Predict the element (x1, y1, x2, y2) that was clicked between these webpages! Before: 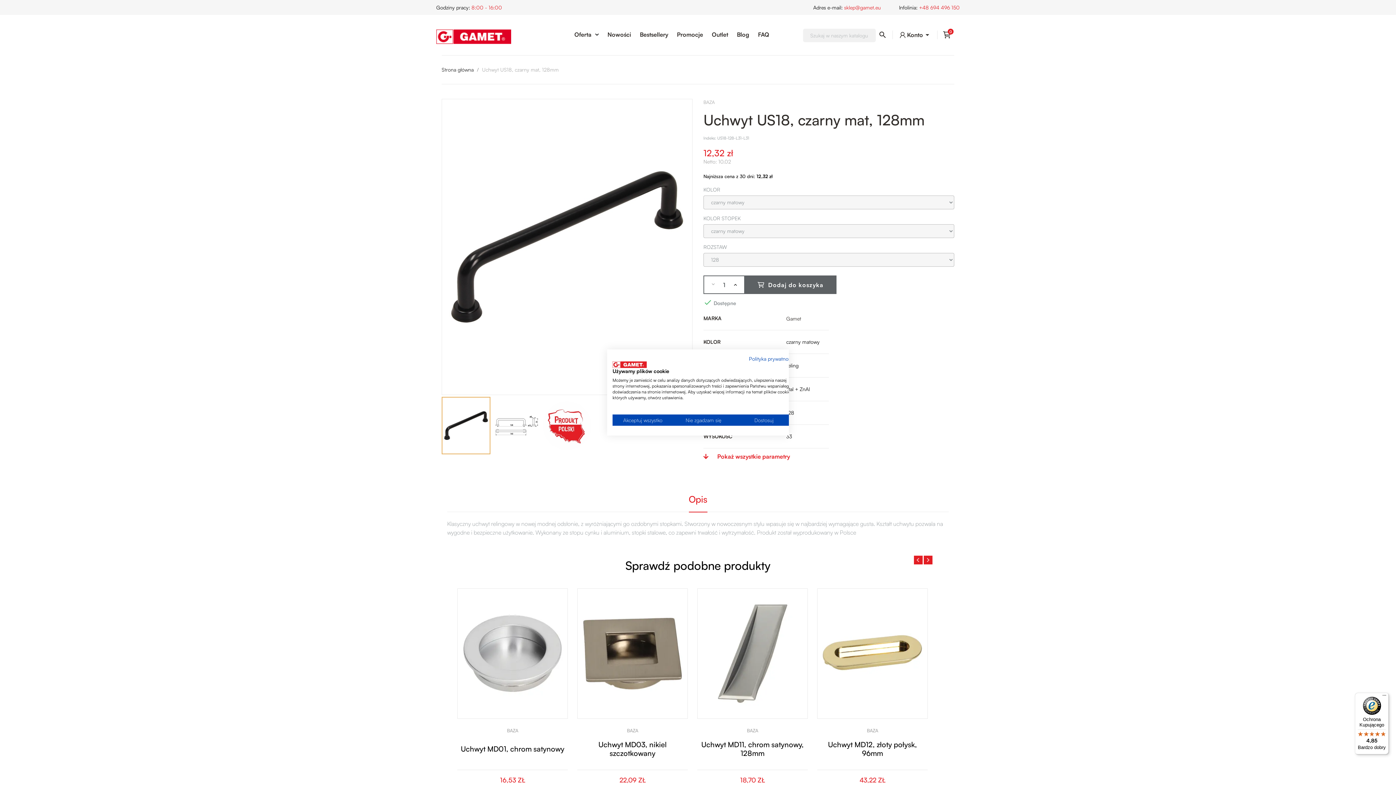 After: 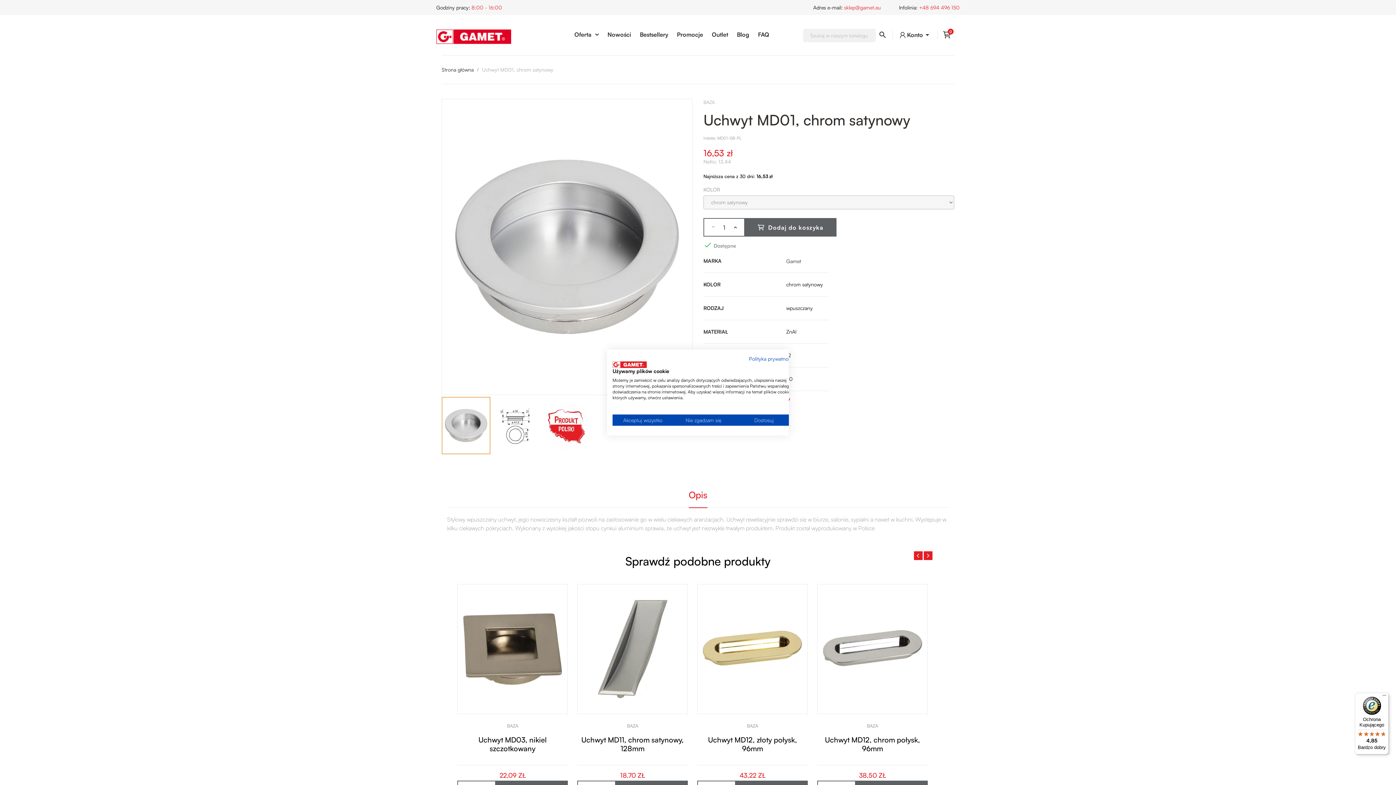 Action: bbox: (457, 735, 568, 762) label: Uchwyt MD01, chrom satynowy